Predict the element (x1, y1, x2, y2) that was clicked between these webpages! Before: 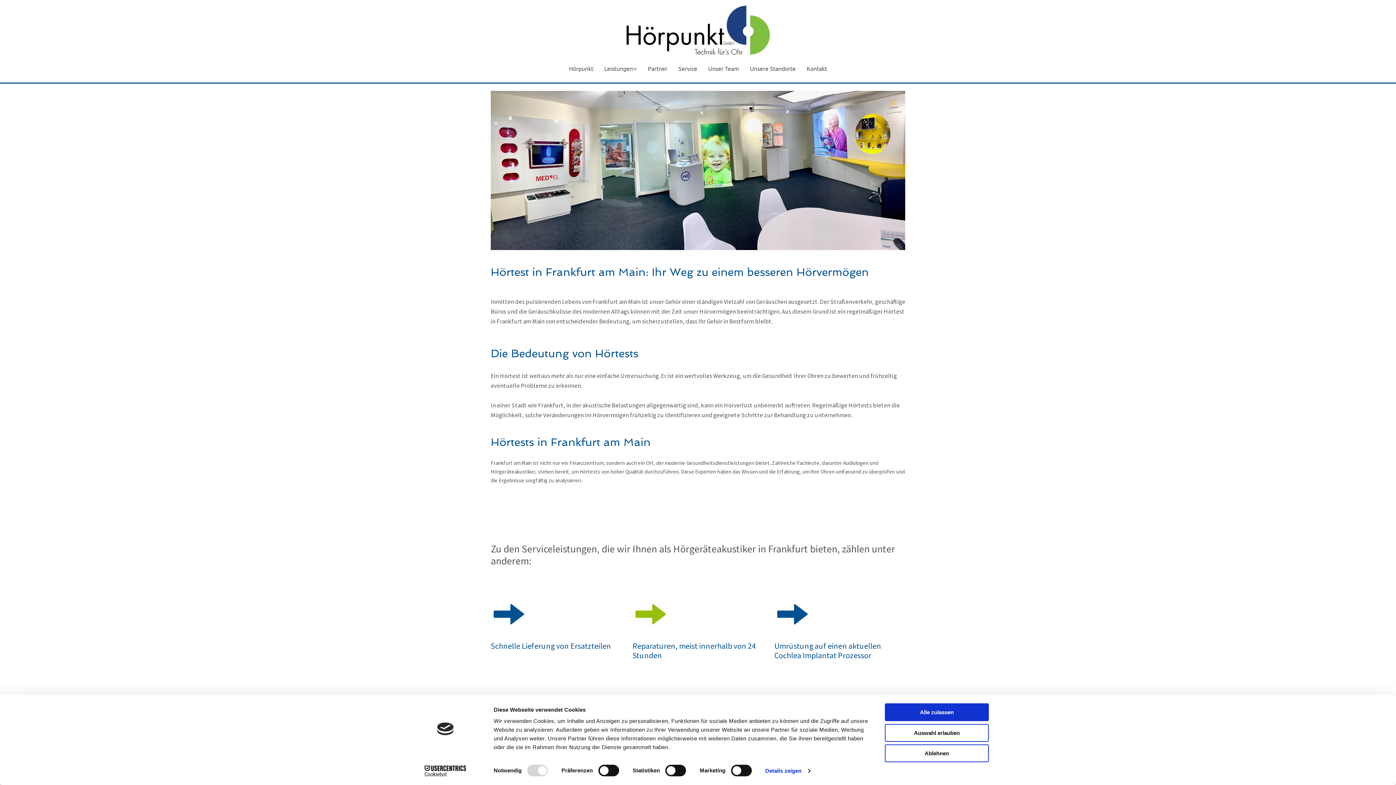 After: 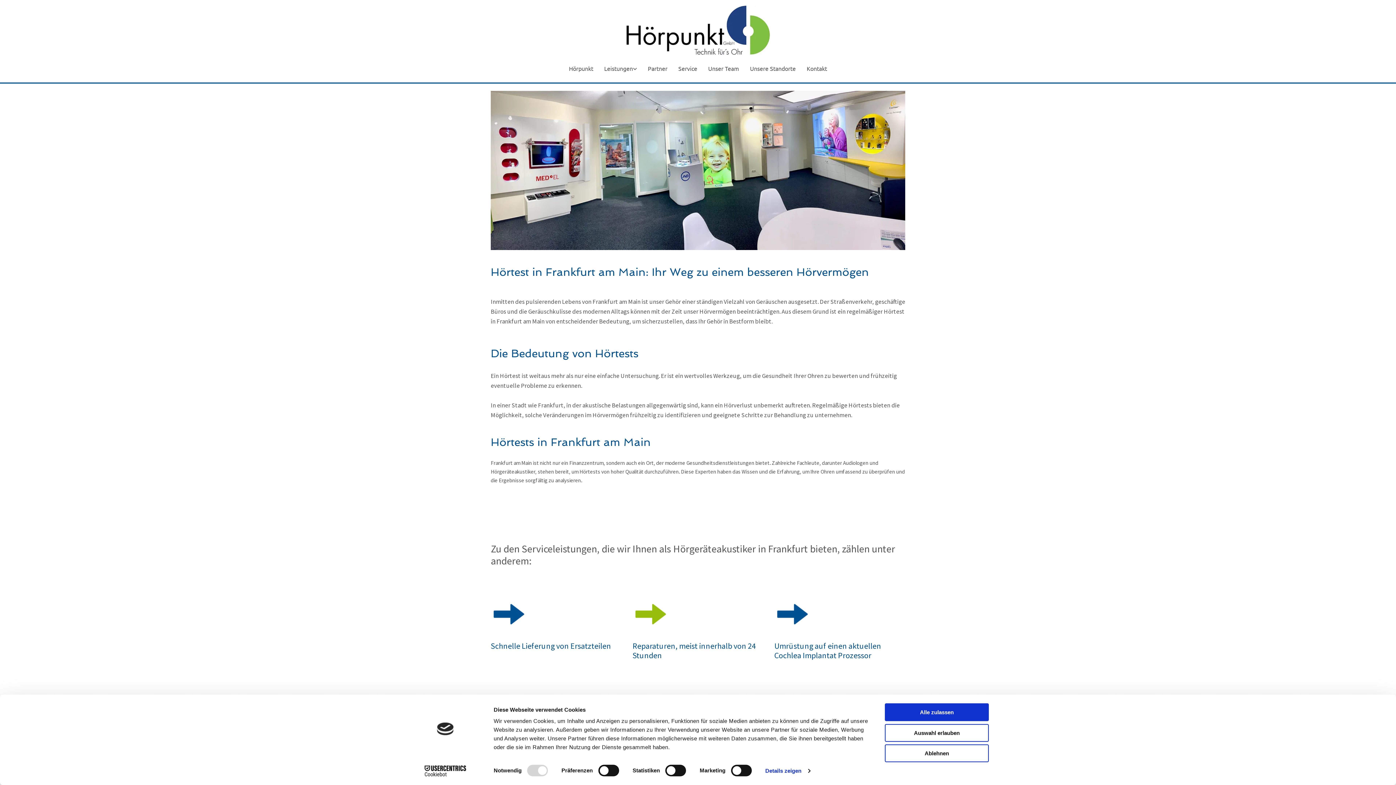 Action: label: Cookiebot - opens in a new window bbox: (413, 765, 477, 776)